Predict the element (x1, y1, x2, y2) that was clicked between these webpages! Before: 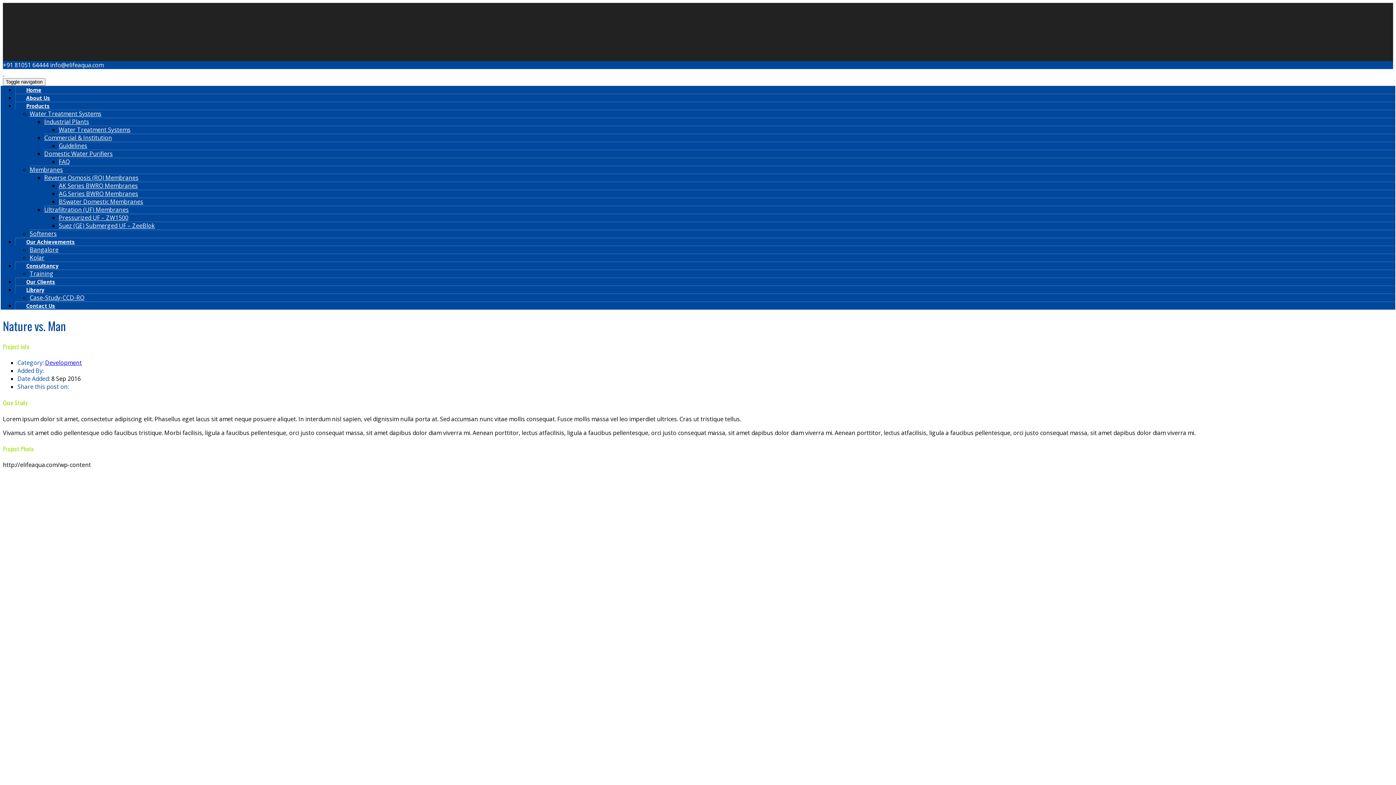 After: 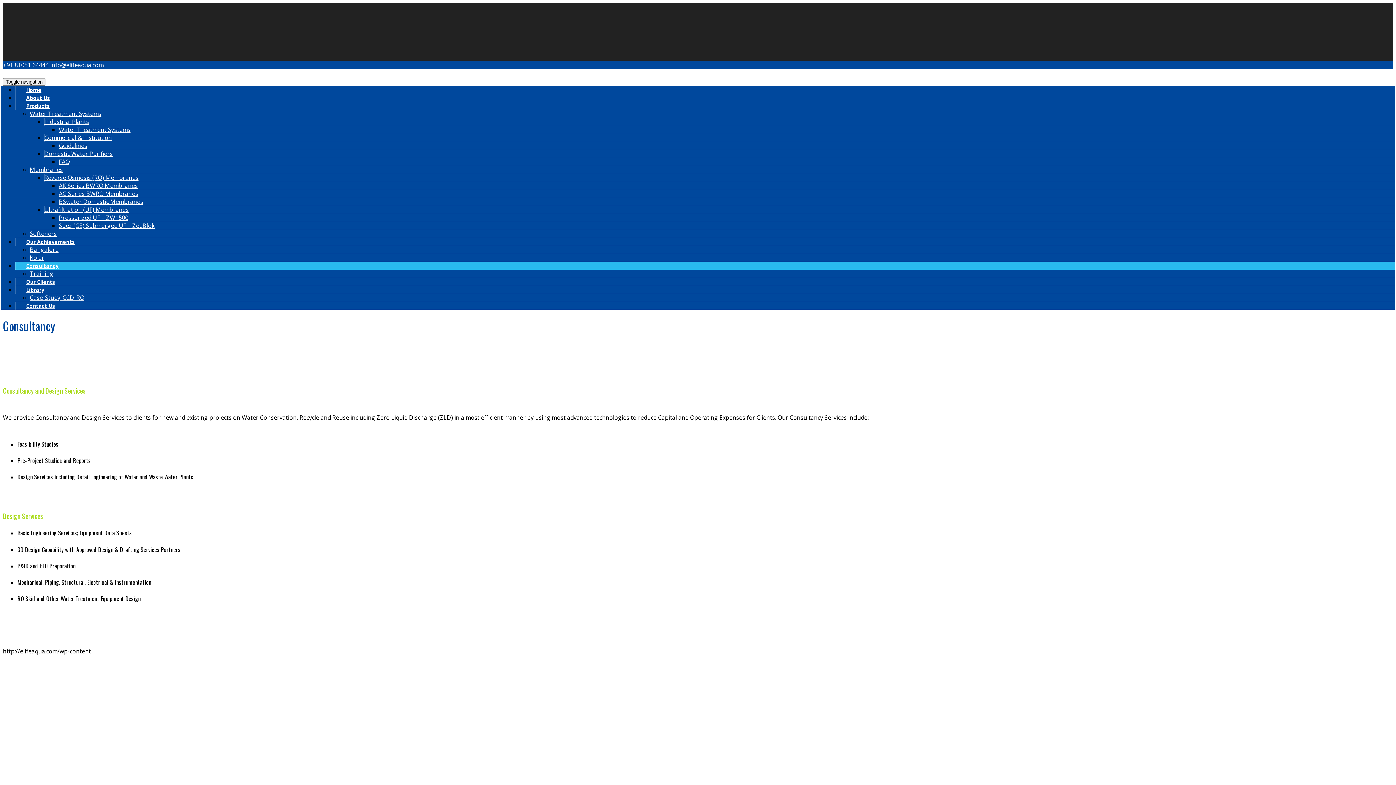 Action: label: Consultancy bbox: (15, 257, 69, 274)